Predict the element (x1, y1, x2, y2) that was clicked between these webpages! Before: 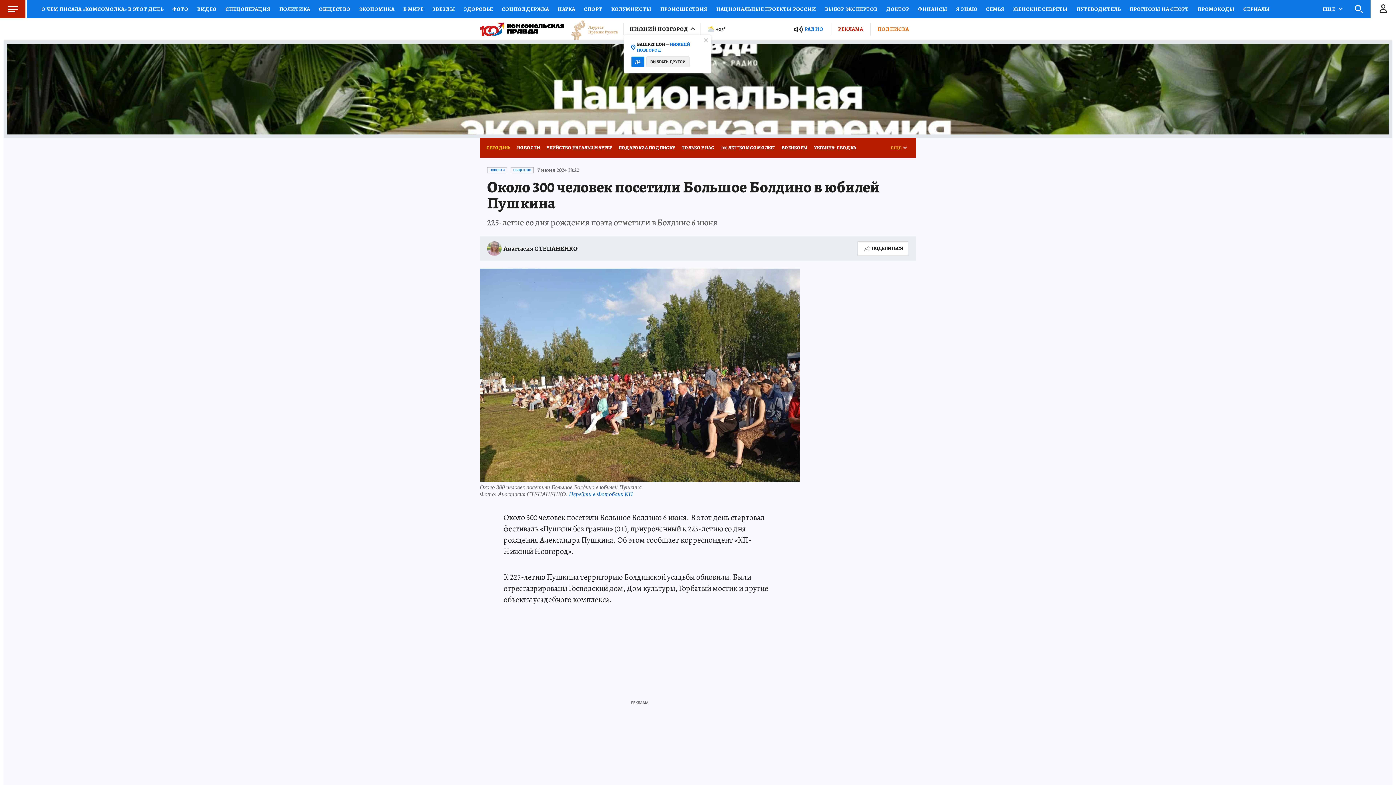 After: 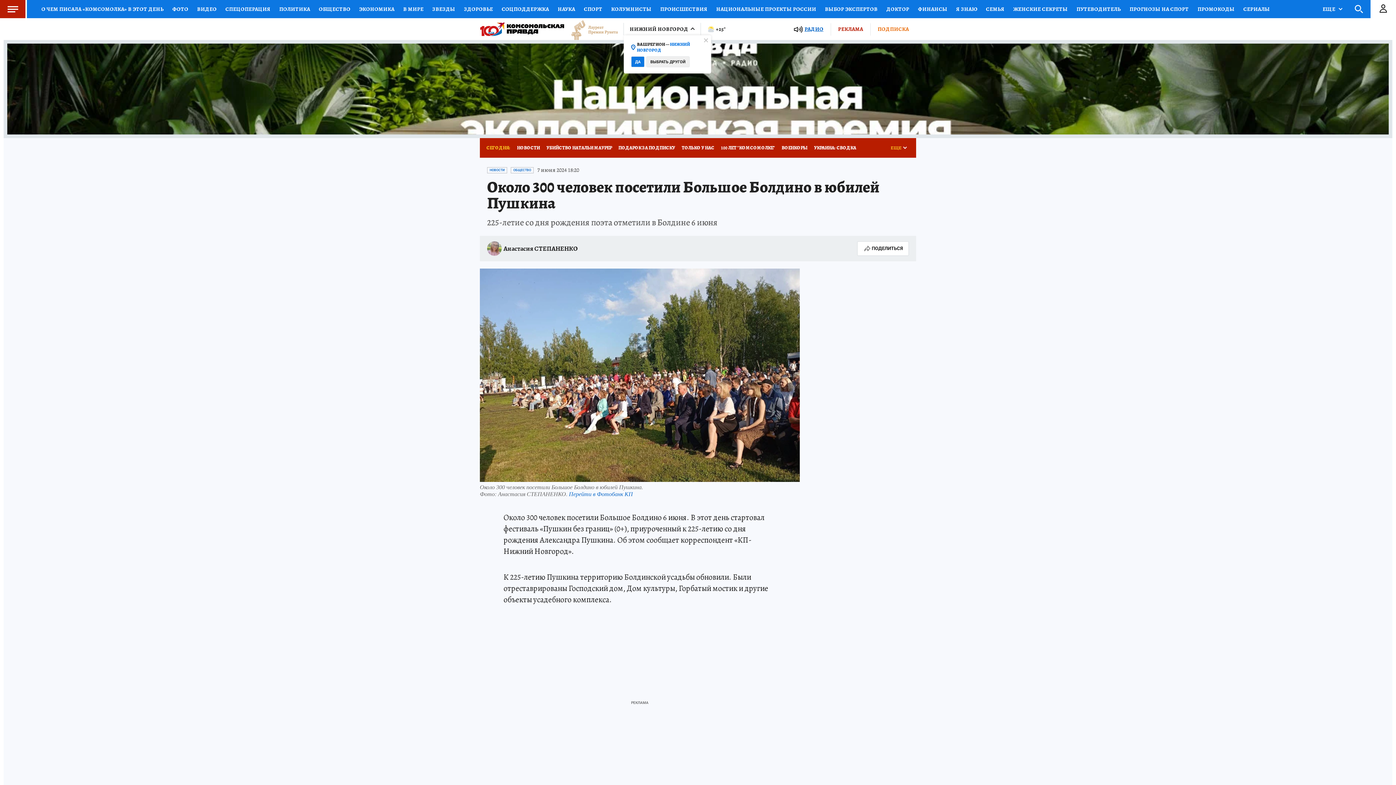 Action: label: РАДИО bbox: (804, 25, 823, 32)